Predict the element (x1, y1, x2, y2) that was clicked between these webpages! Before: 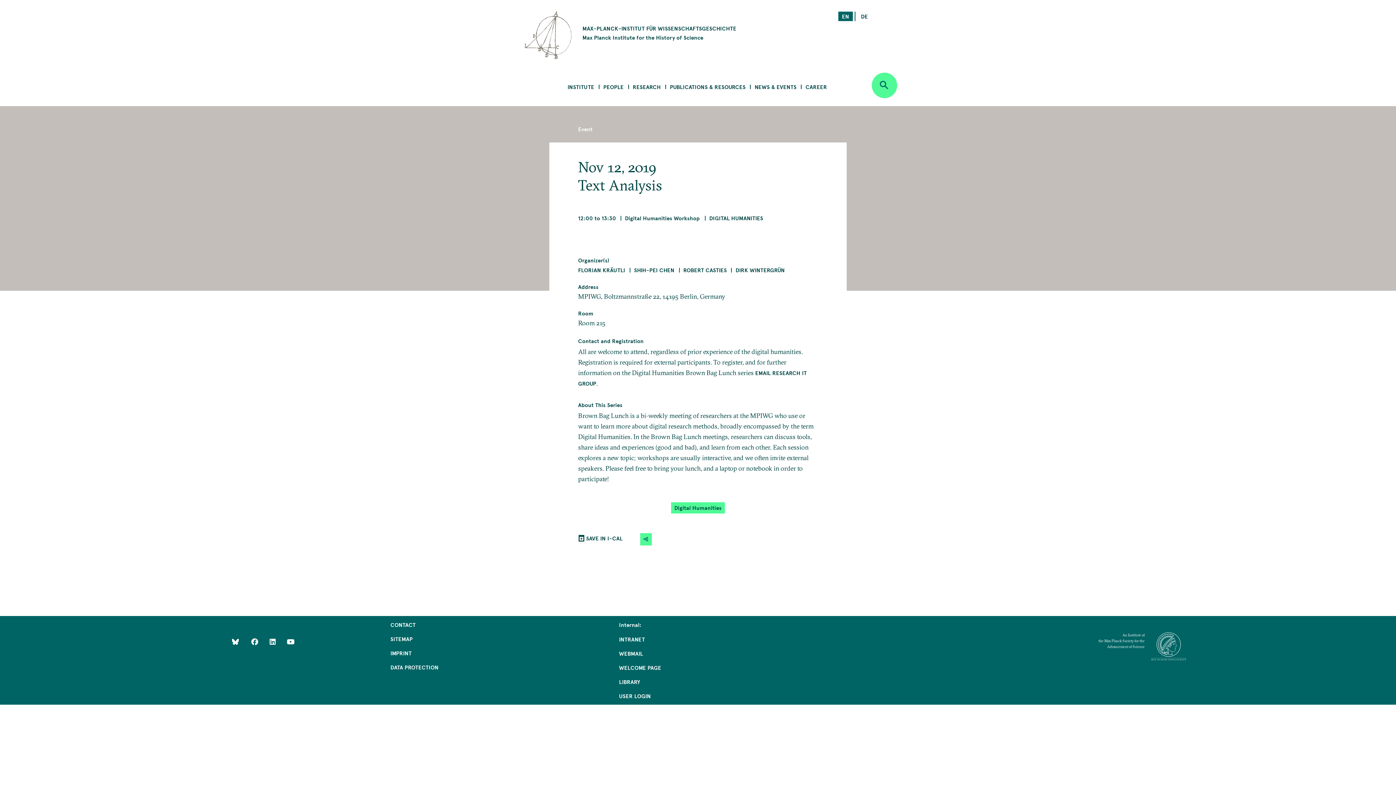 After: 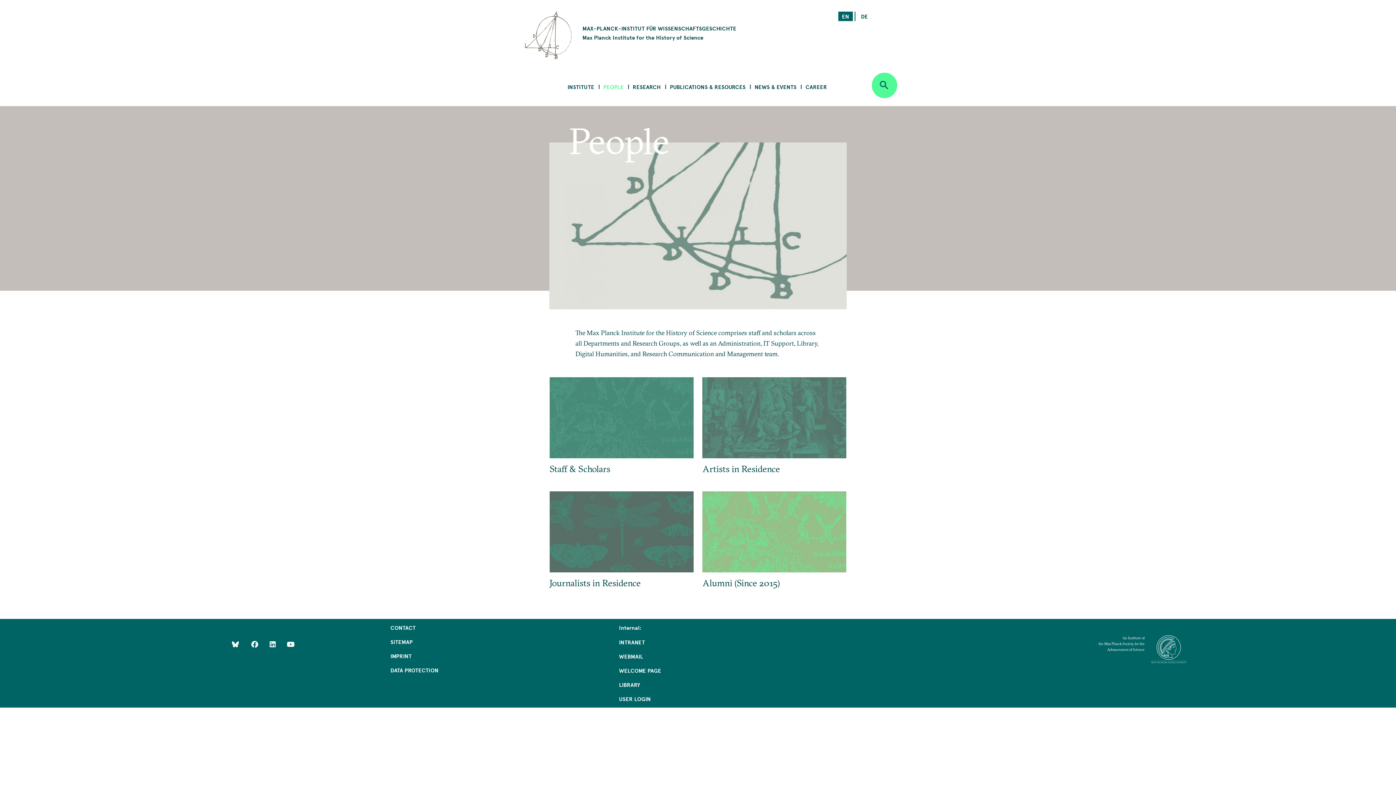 Action: bbox: (598, 78, 629, 95) label: PEOPLE